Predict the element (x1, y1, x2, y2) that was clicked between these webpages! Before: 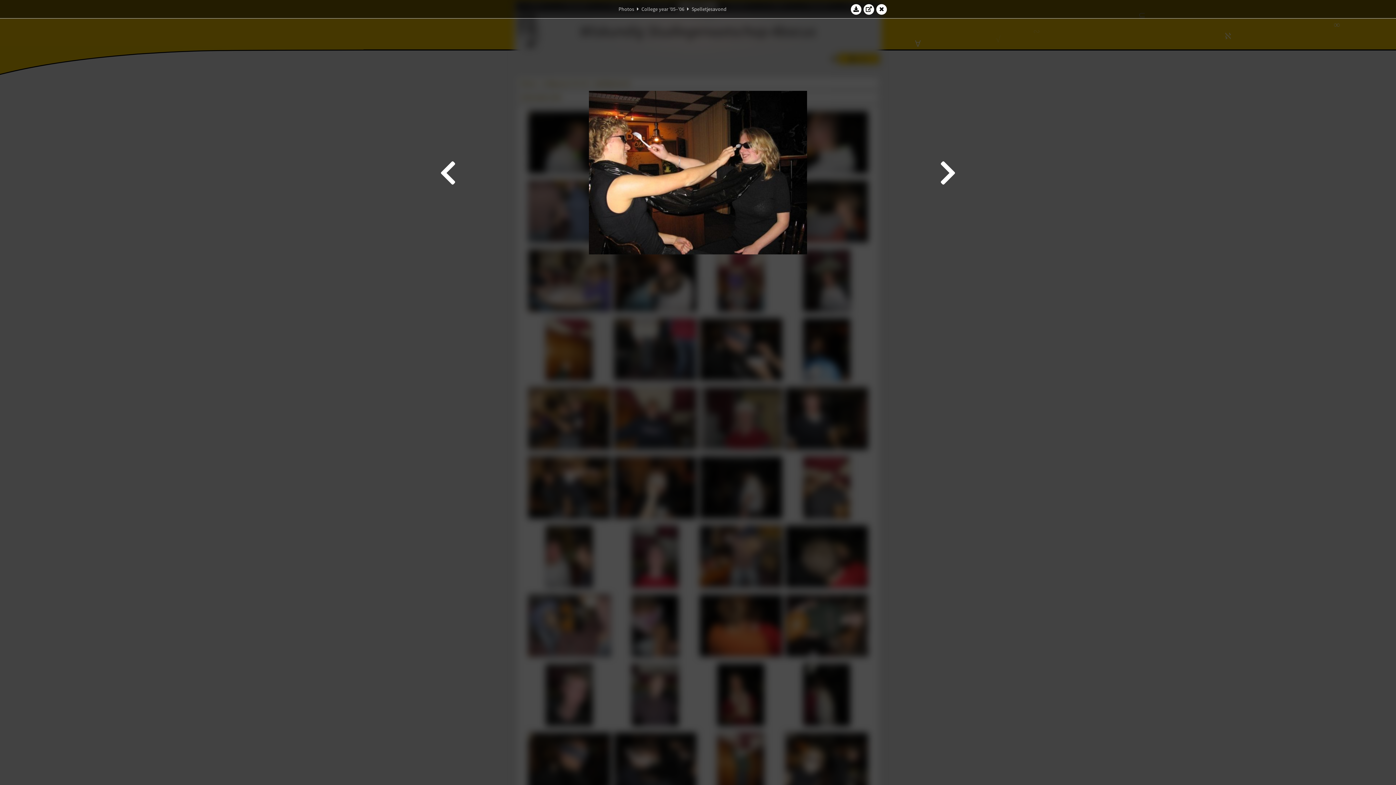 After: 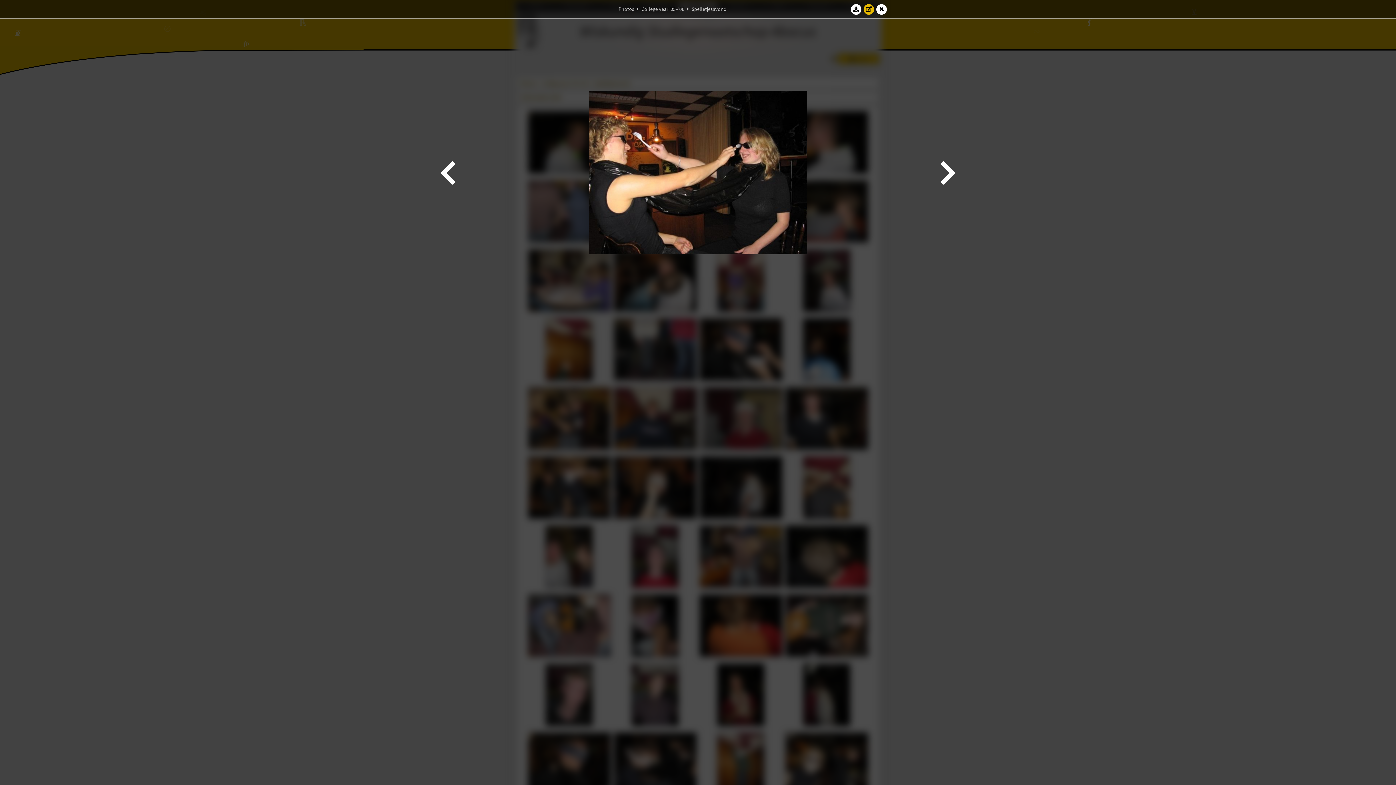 Action: bbox: (863, 3, 874, 14)